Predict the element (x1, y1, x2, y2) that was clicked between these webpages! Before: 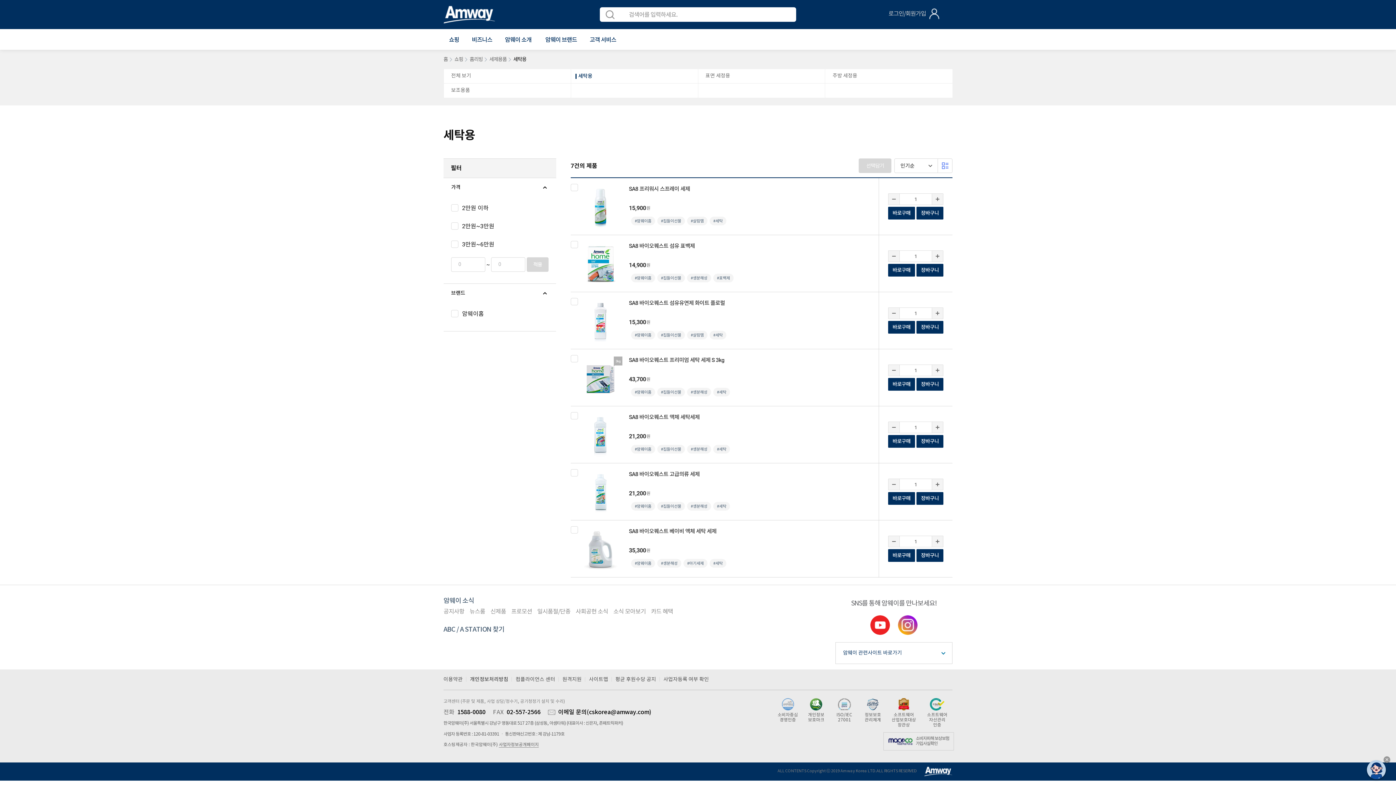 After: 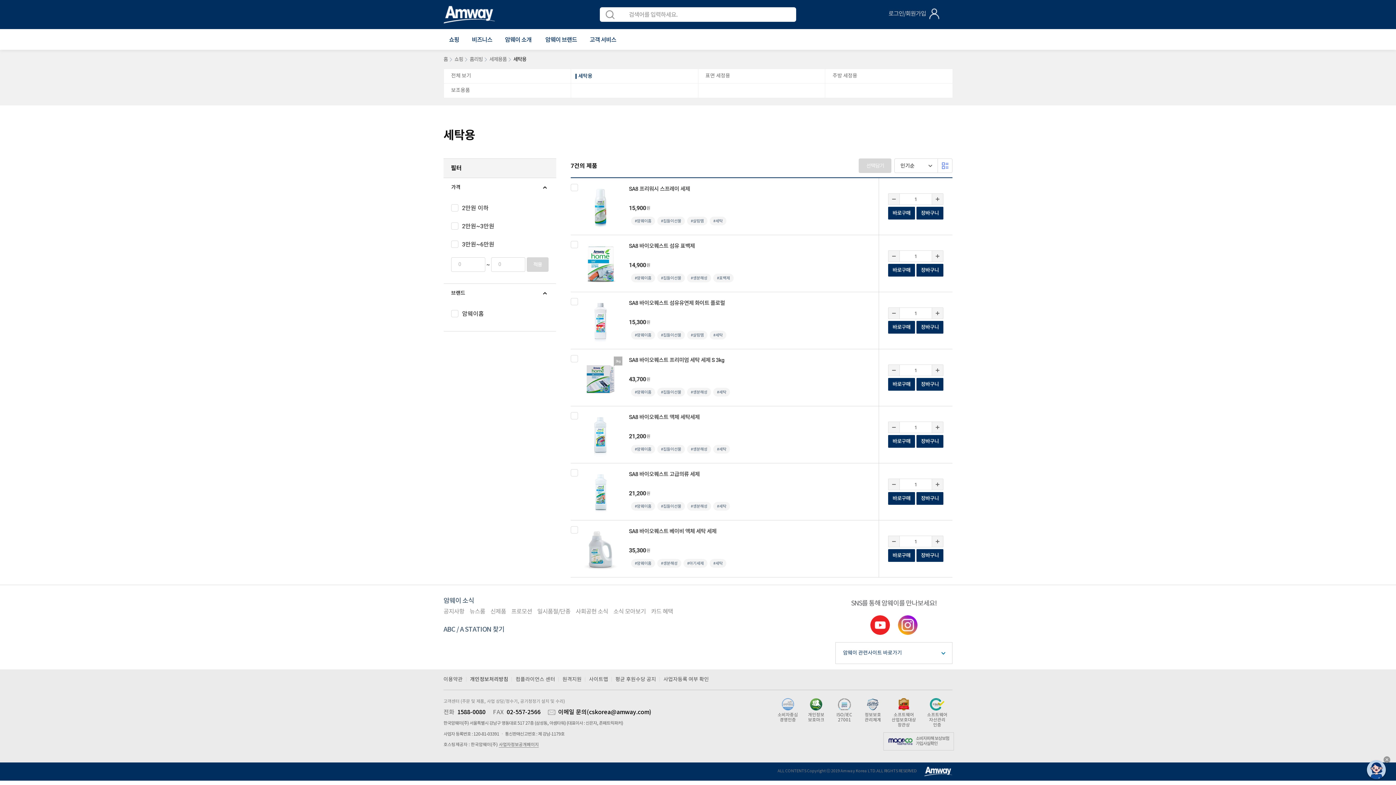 Action: label: 사업자정보공개페이지 bbox: (498, 742, 538, 748)